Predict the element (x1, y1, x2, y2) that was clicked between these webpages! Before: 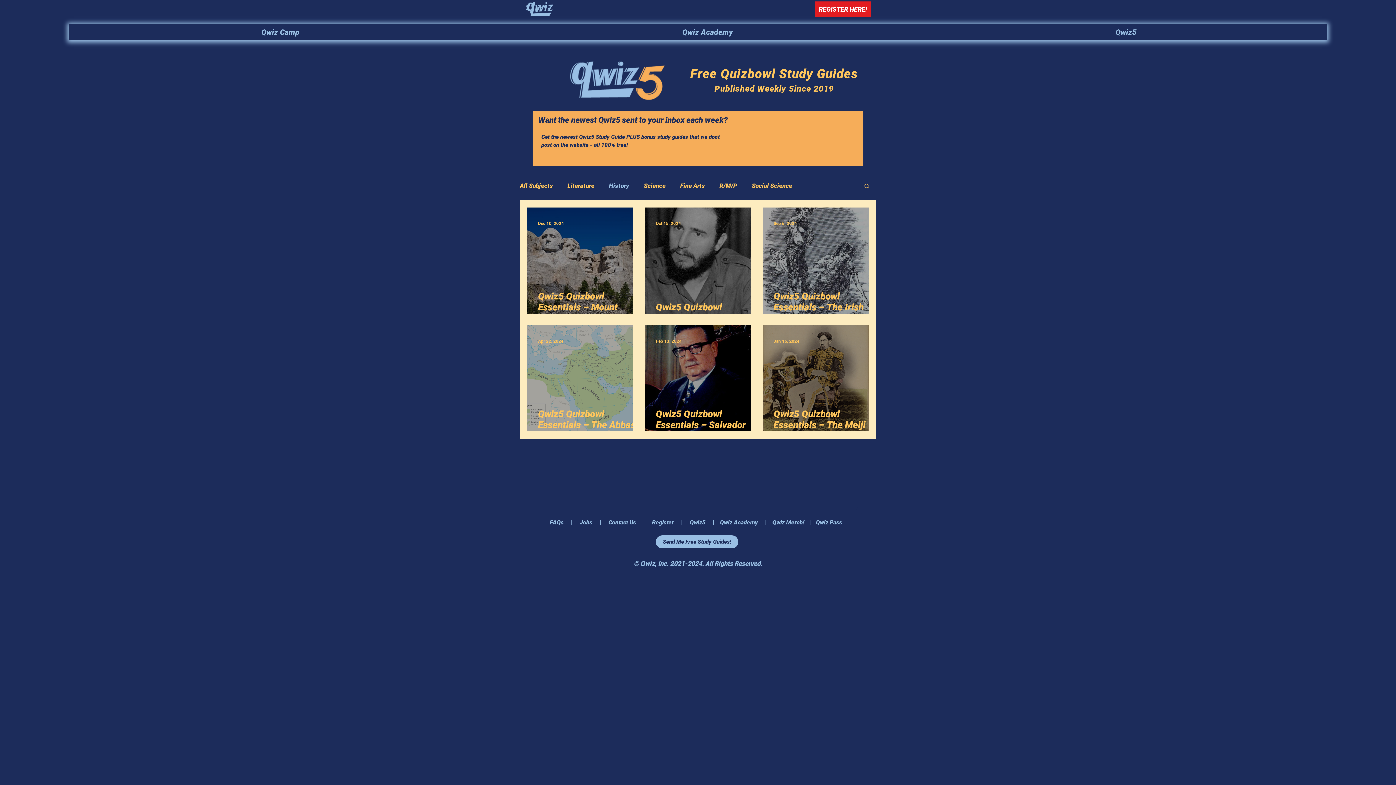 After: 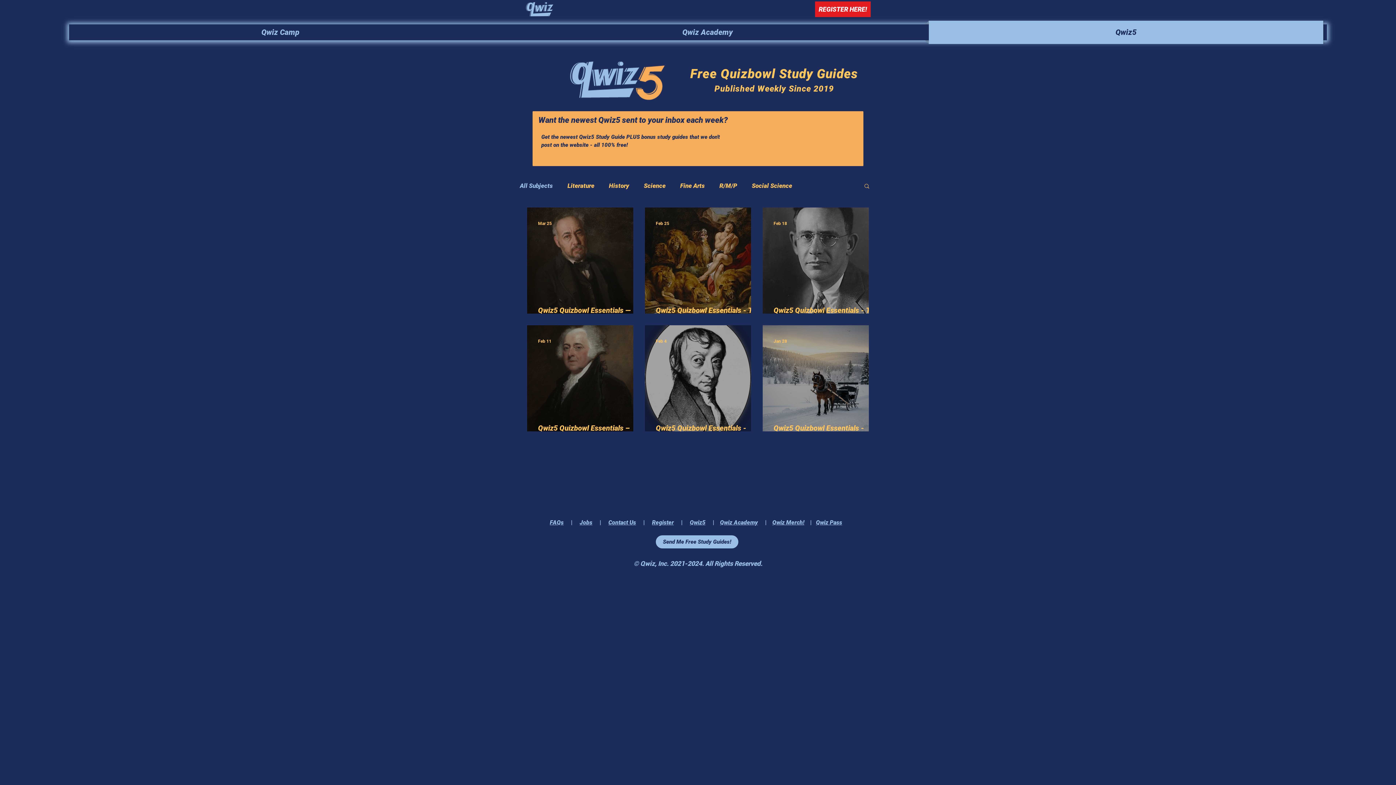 Action: bbox: (562, 50, 672, 110)